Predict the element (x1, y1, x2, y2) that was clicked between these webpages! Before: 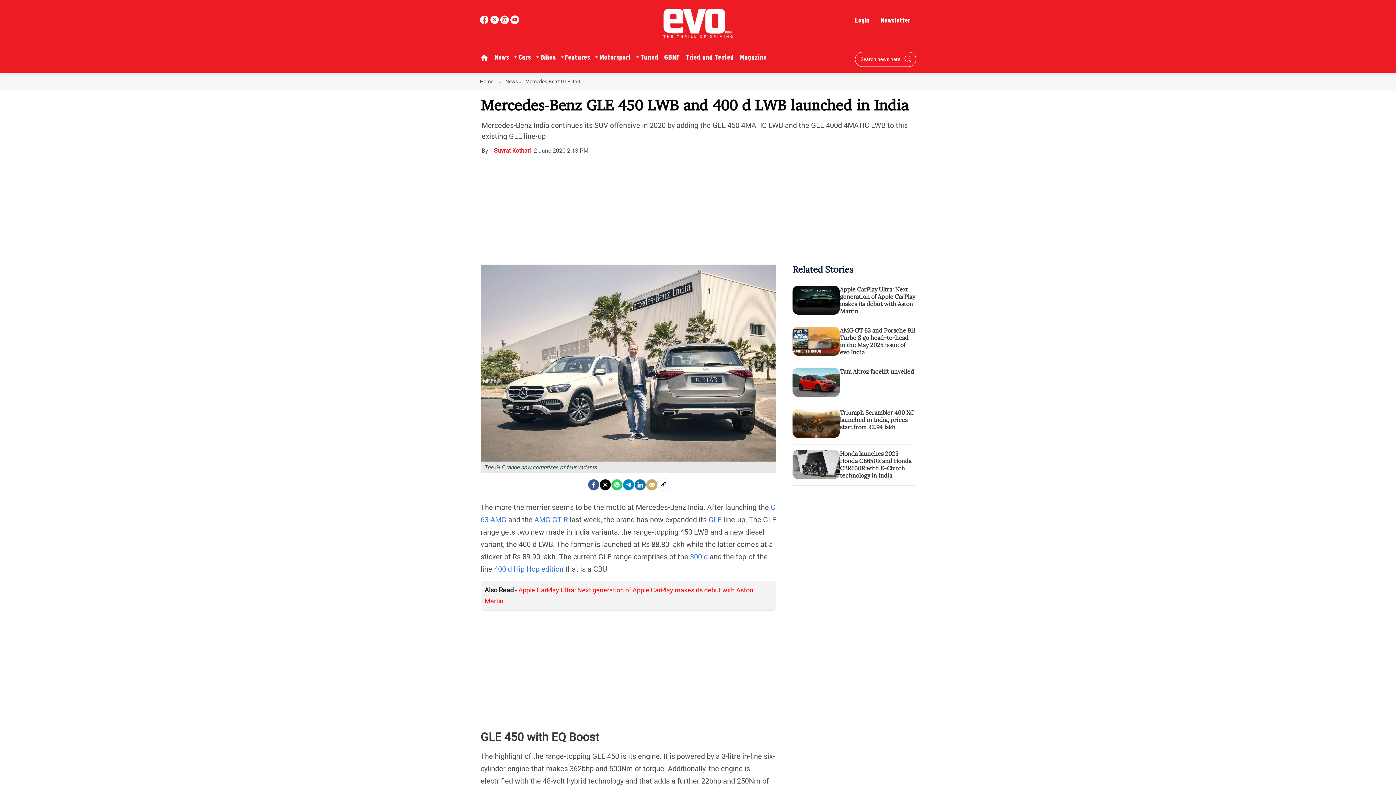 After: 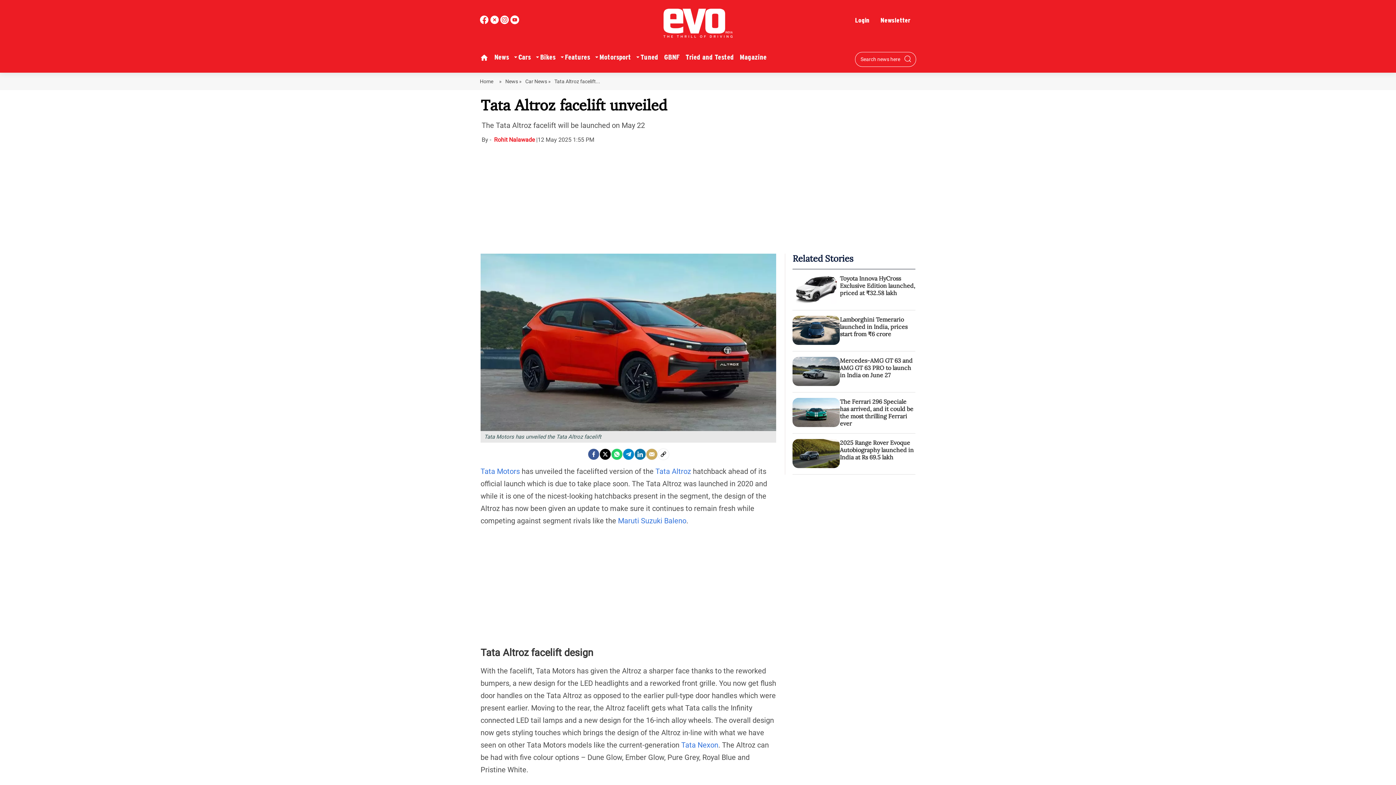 Action: bbox: (840, 368, 914, 399) label: Tata Altroz facelift unveiled